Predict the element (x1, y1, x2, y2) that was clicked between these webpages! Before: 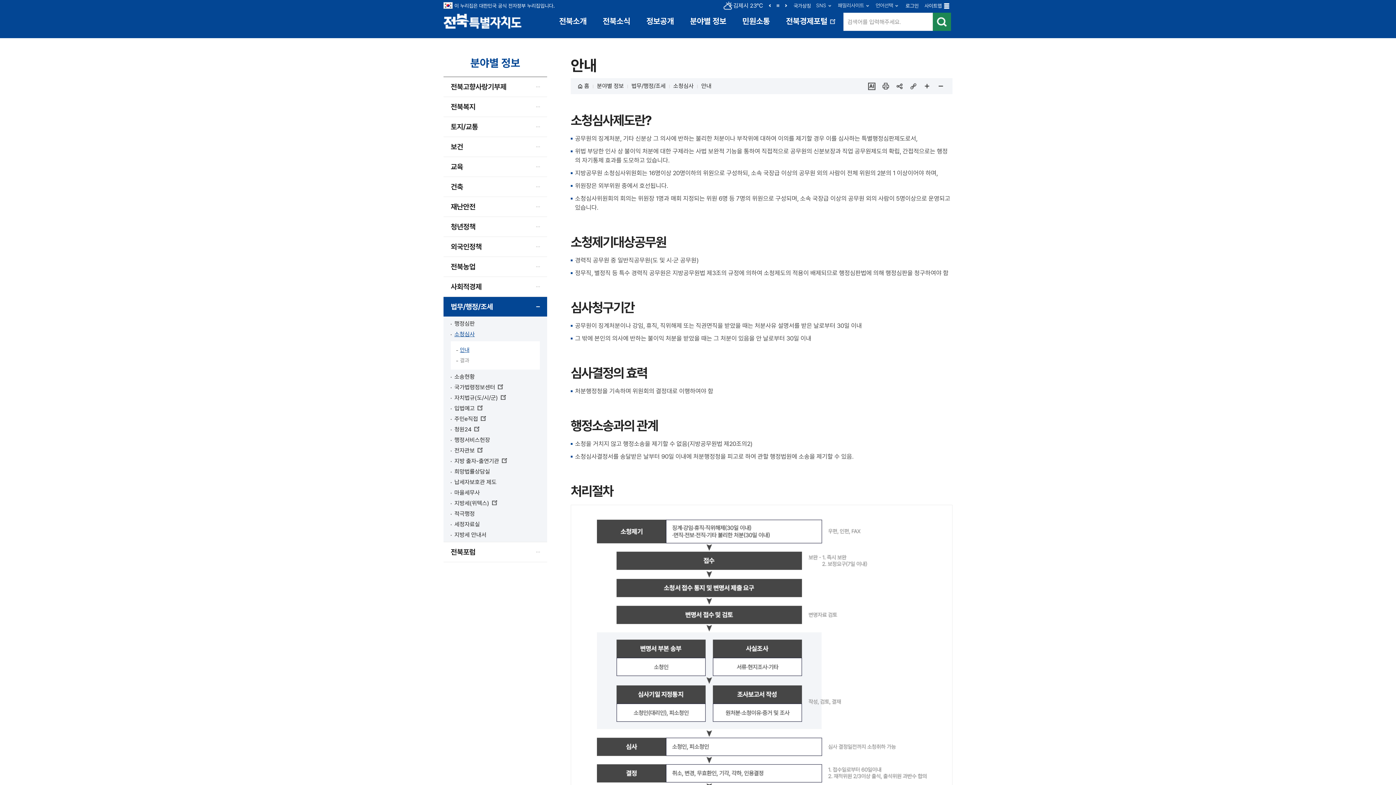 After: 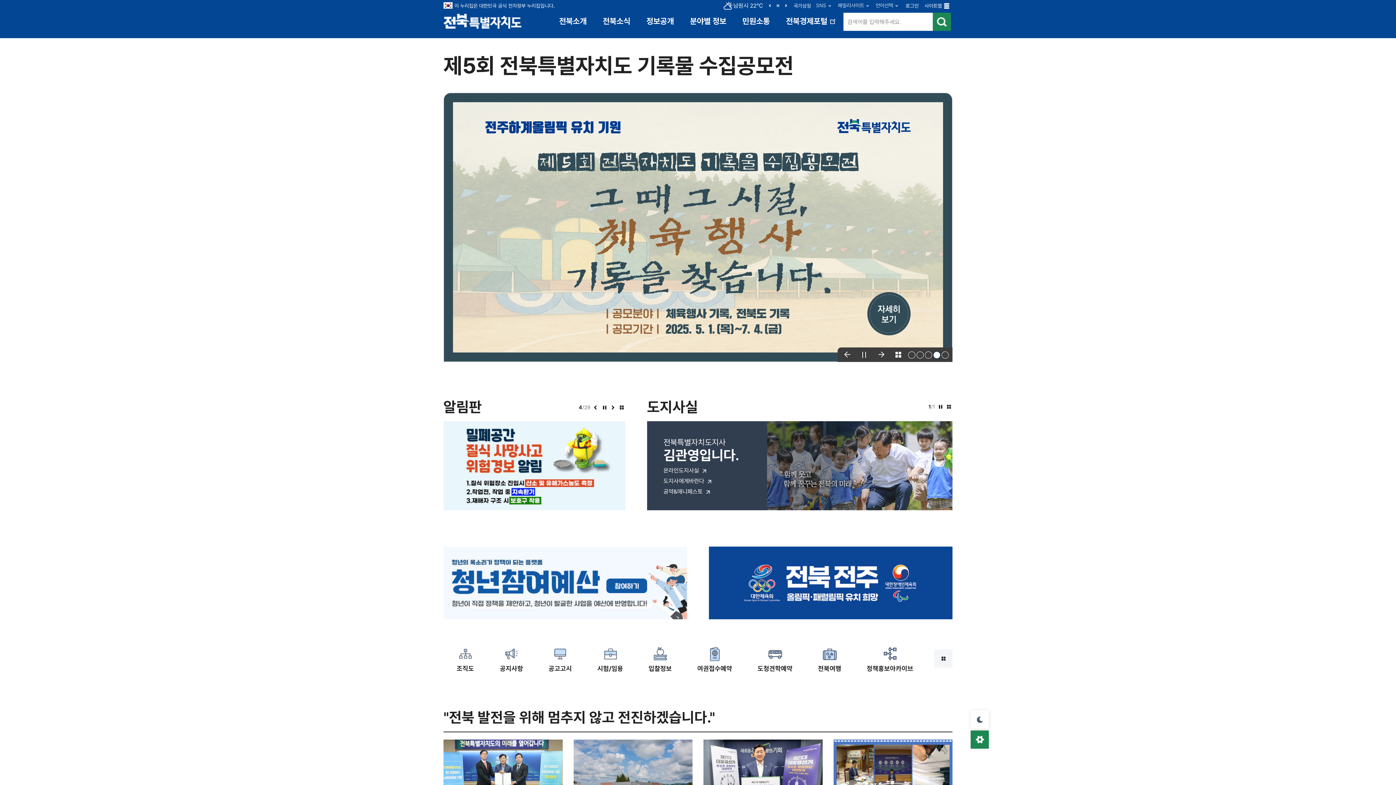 Action: bbox: (443, 12, 521, 29) label: 전북특별자치도